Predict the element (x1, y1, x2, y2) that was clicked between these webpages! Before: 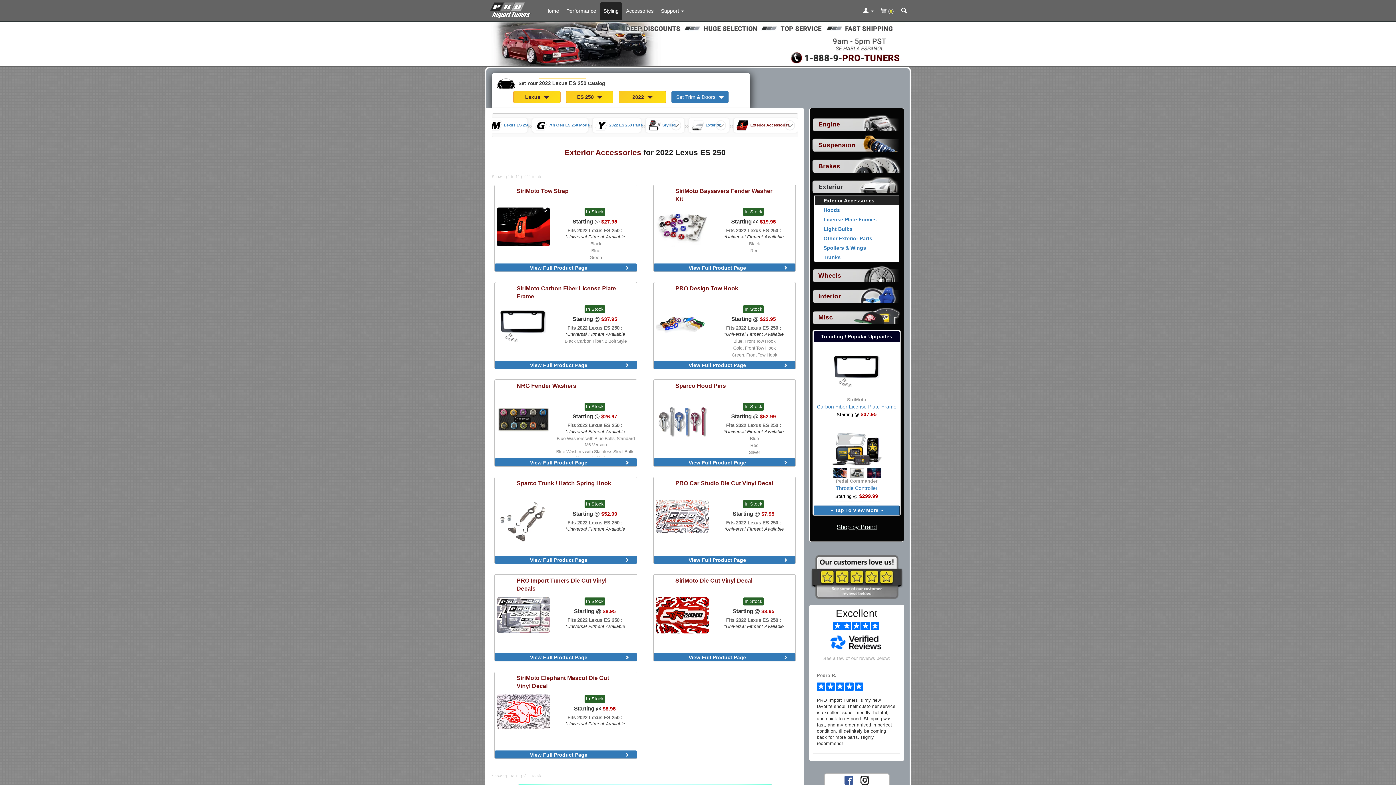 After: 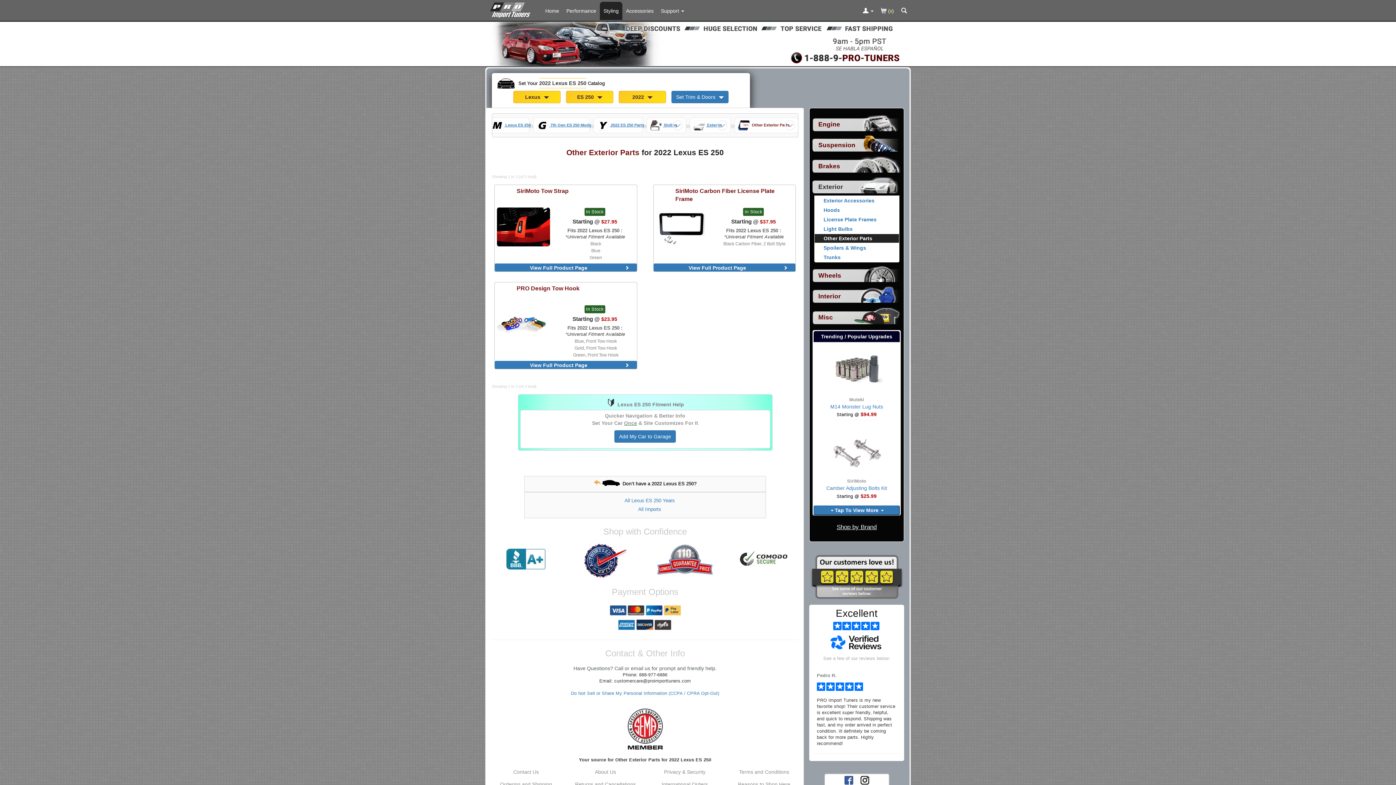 Action: bbox: (814, 234, 899, 243) label: View products for category 2022 Lexus ES 250 Other Exterior Parts